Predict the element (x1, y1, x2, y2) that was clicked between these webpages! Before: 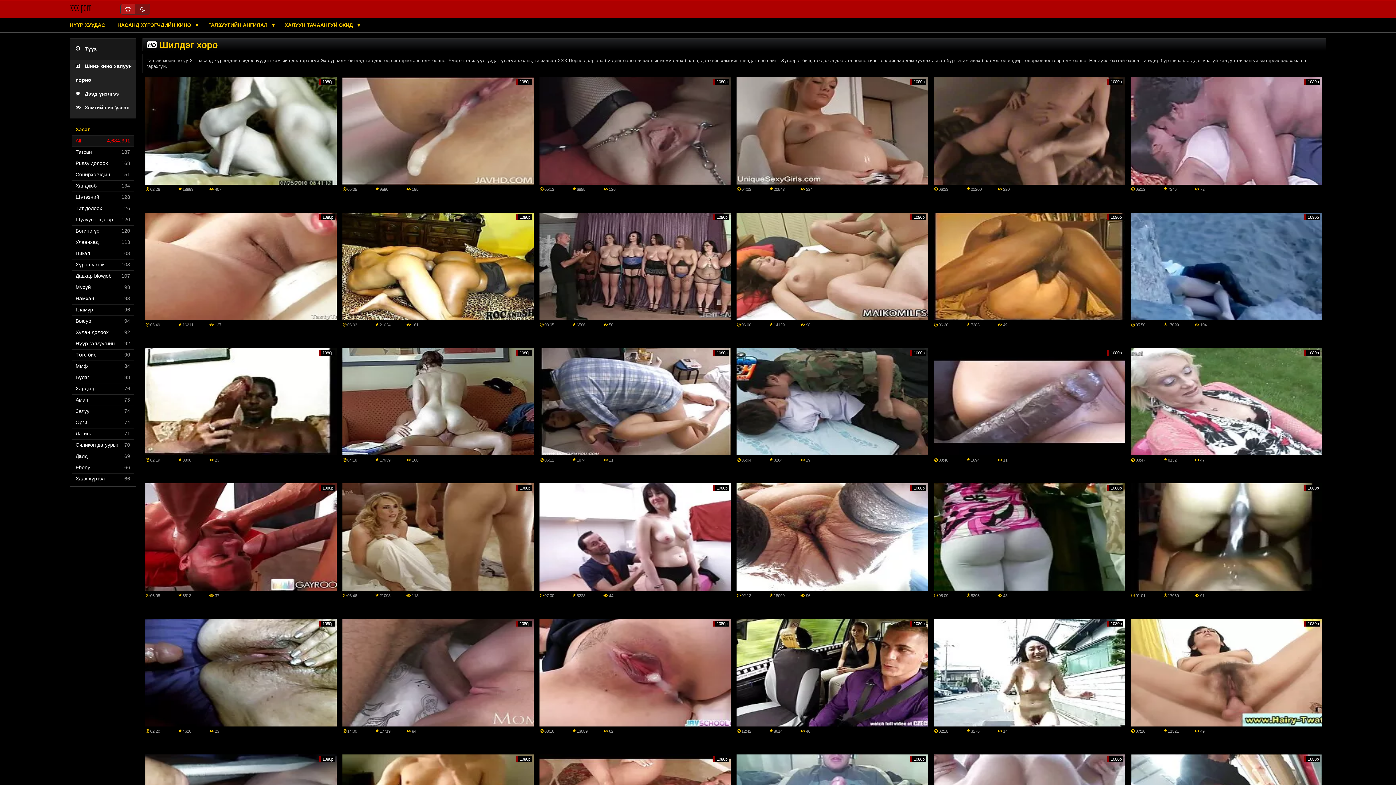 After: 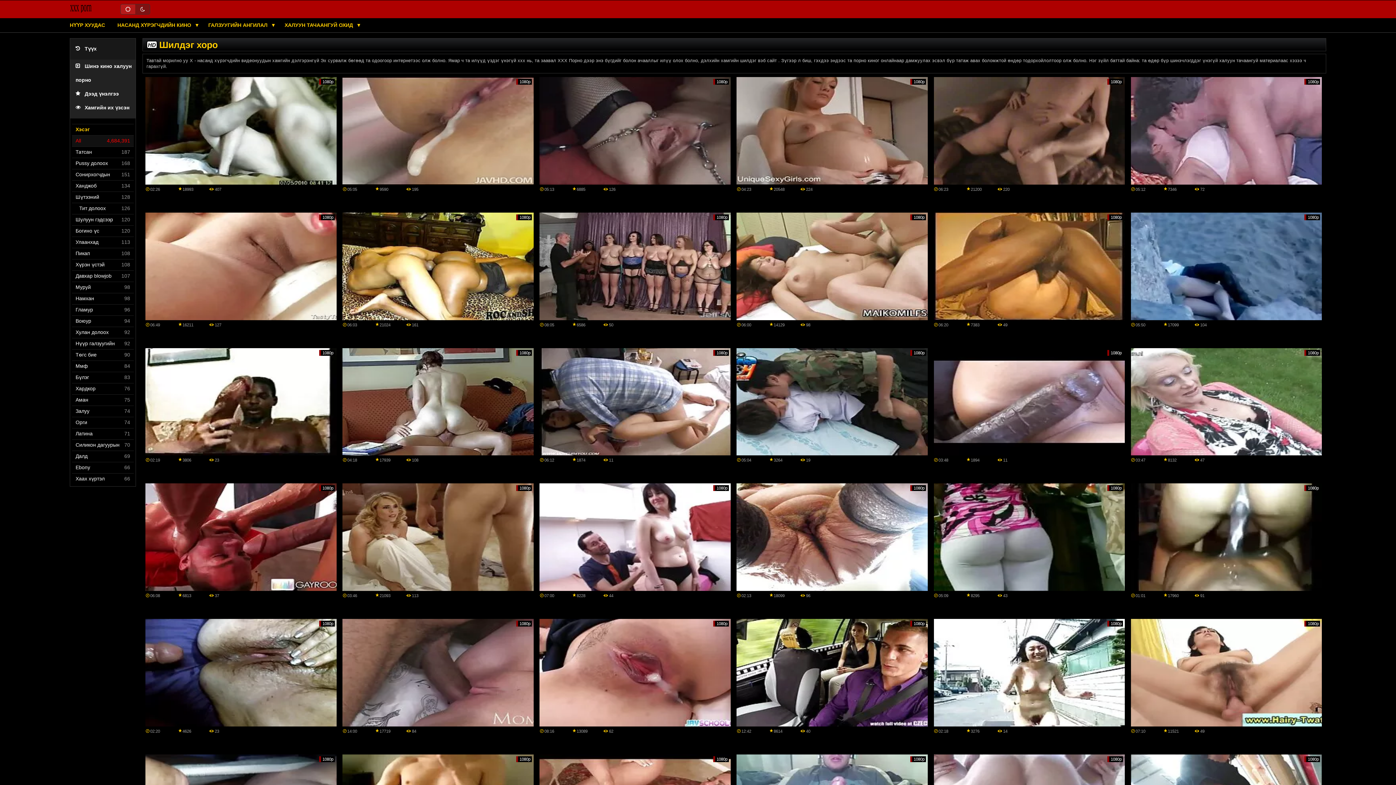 Action: bbox: (75, 203, 133, 214) label: Тит долоох